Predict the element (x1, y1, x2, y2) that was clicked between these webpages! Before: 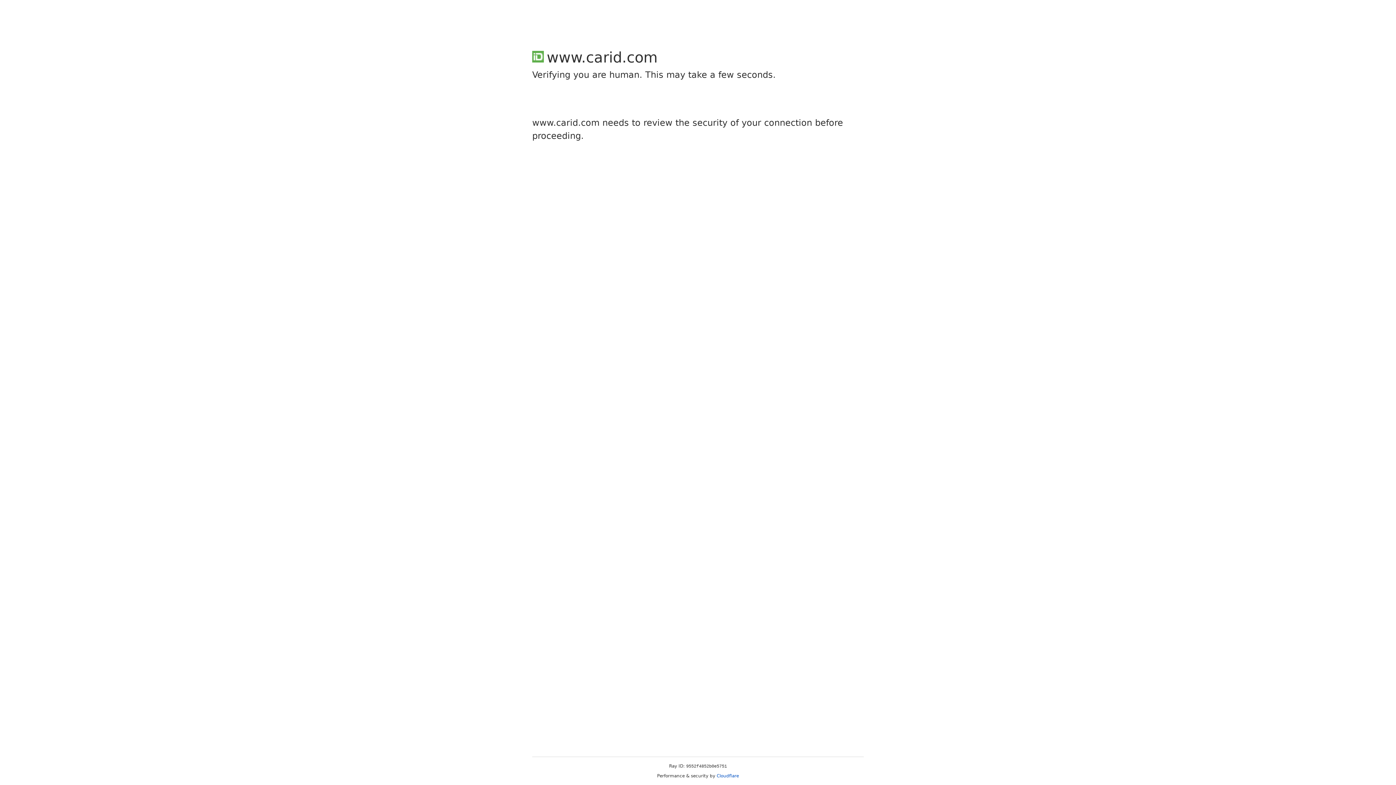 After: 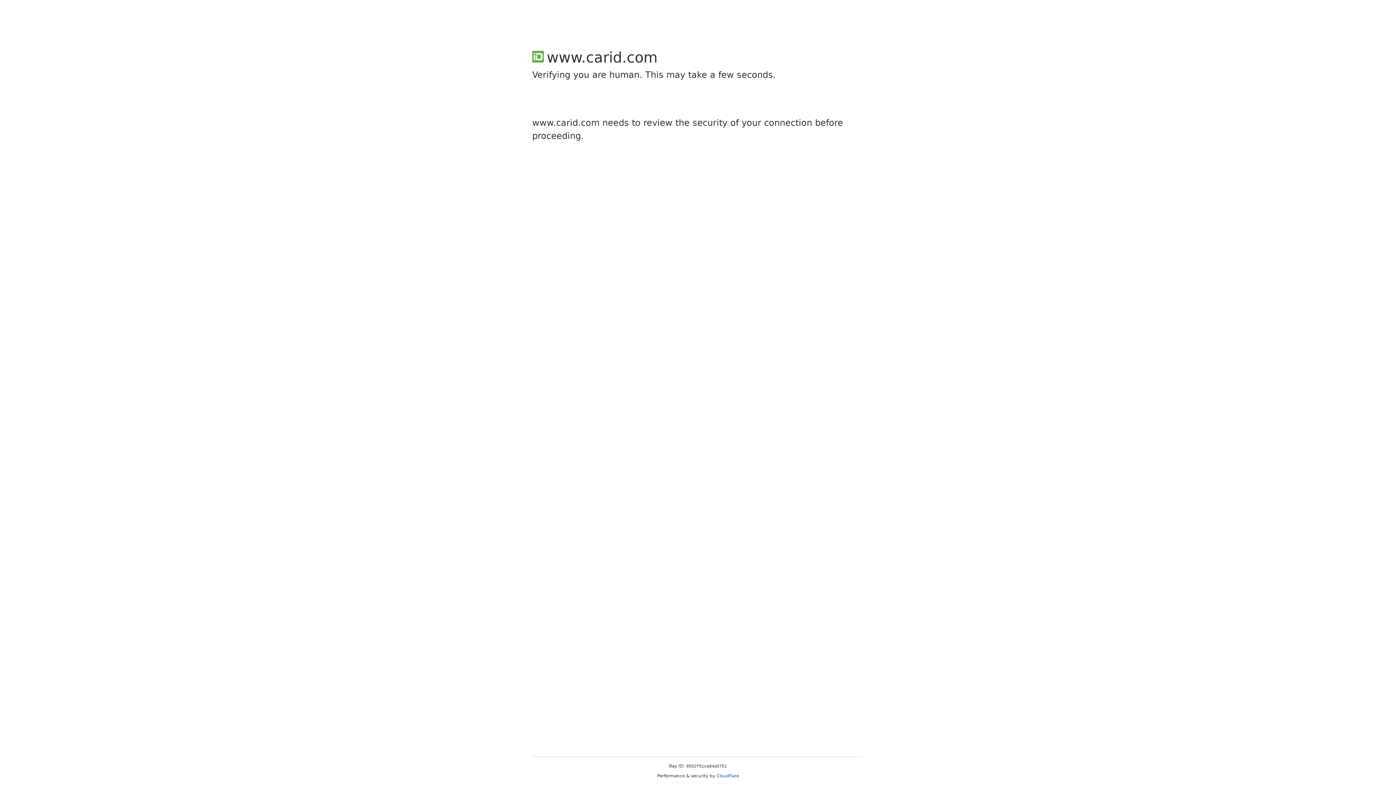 Action: label: Cloudflare bbox: (716, 773, 739, 778)